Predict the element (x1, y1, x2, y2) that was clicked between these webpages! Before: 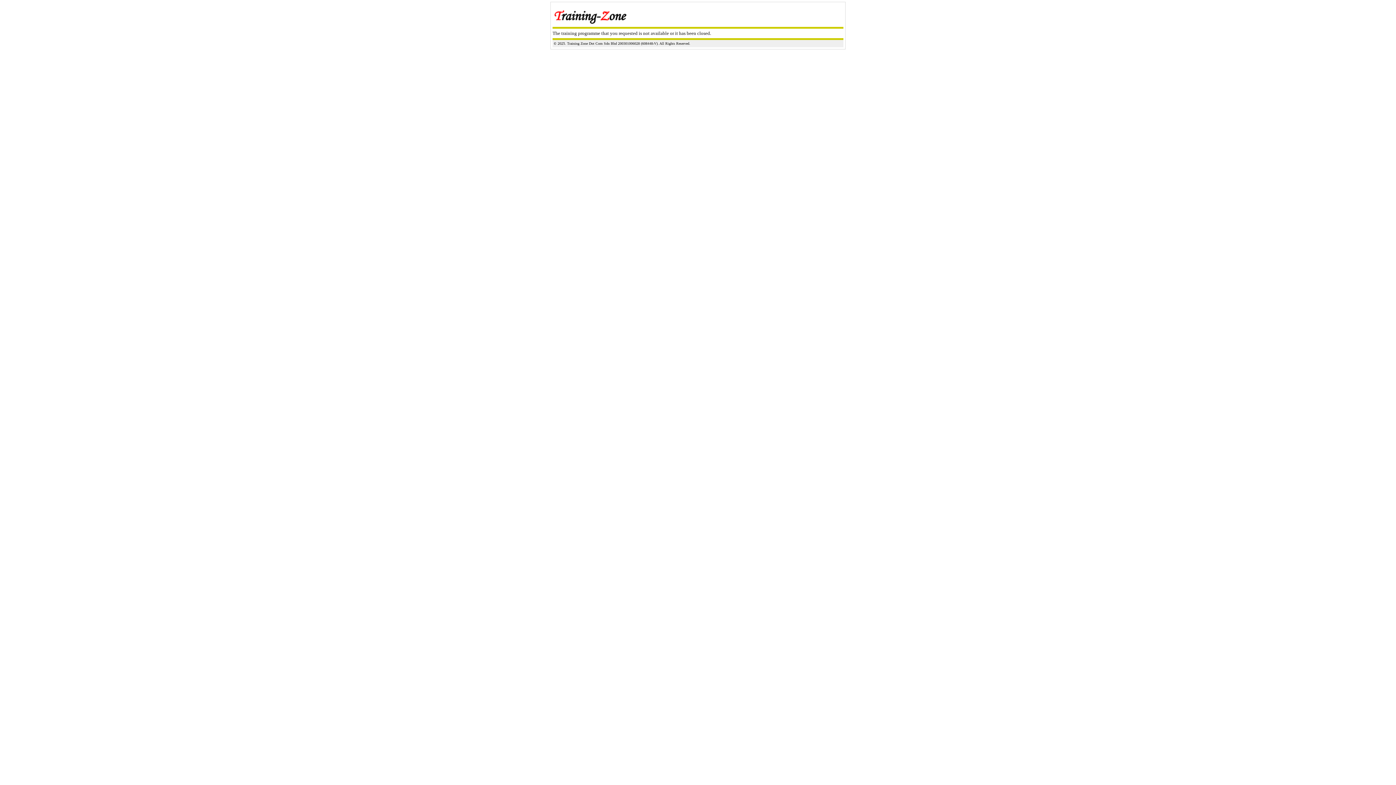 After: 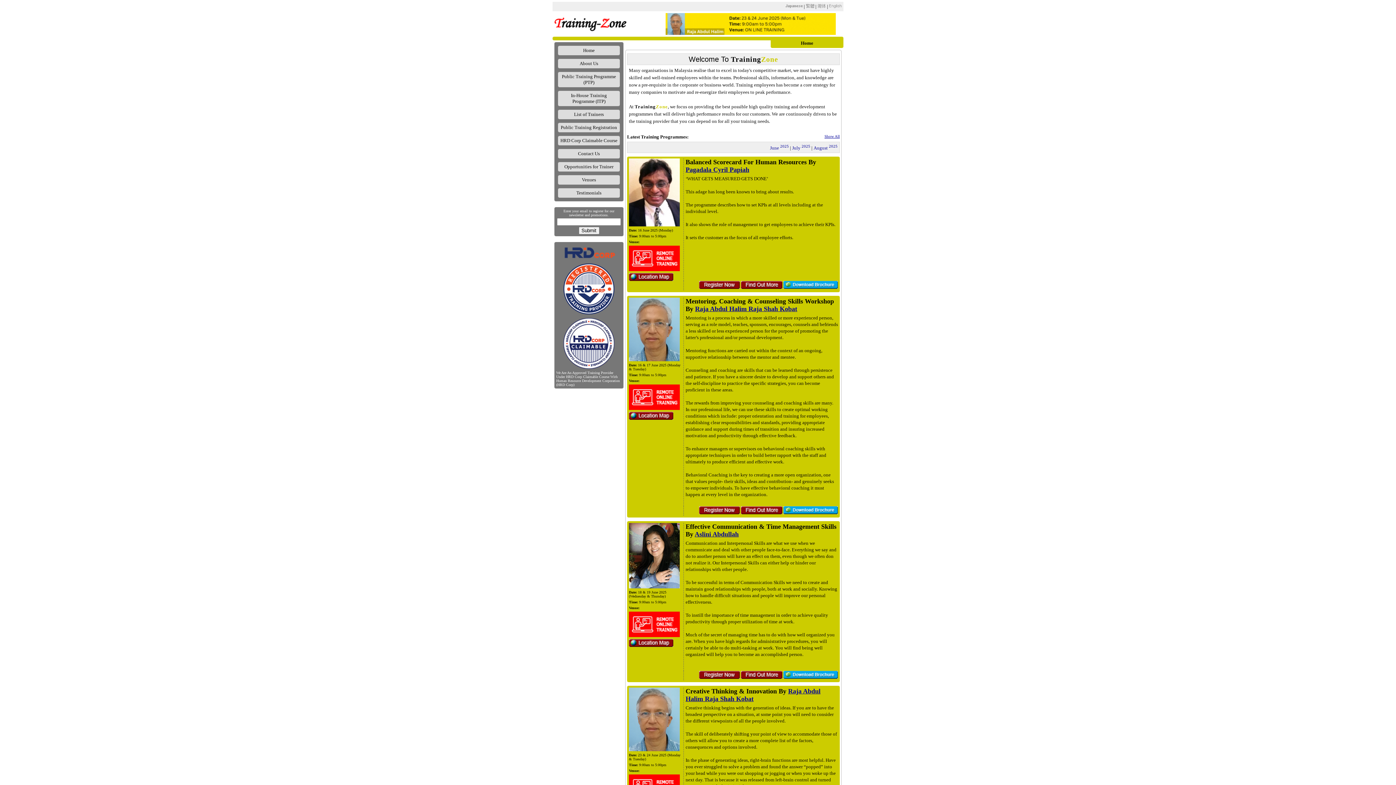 Action: bbox: (552, 22, 628, 28)